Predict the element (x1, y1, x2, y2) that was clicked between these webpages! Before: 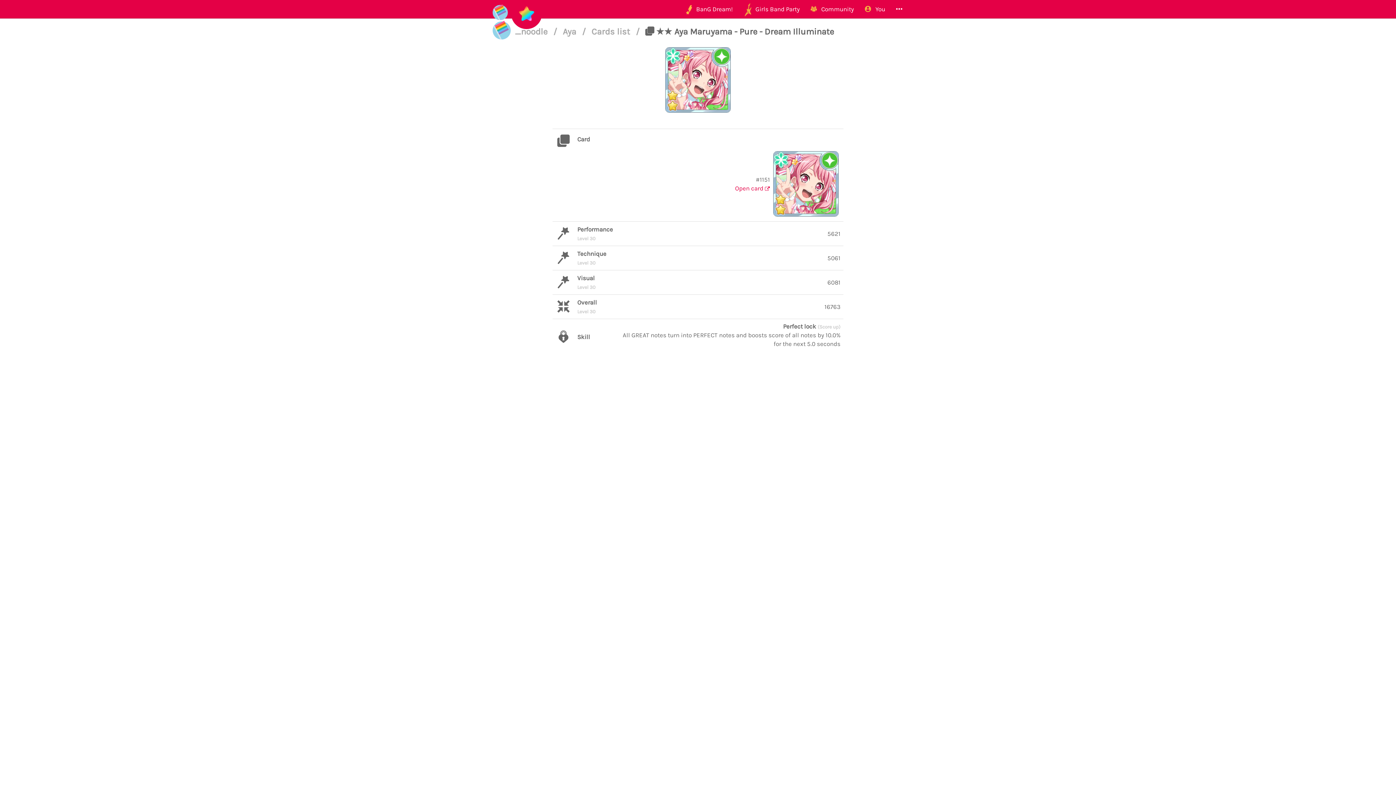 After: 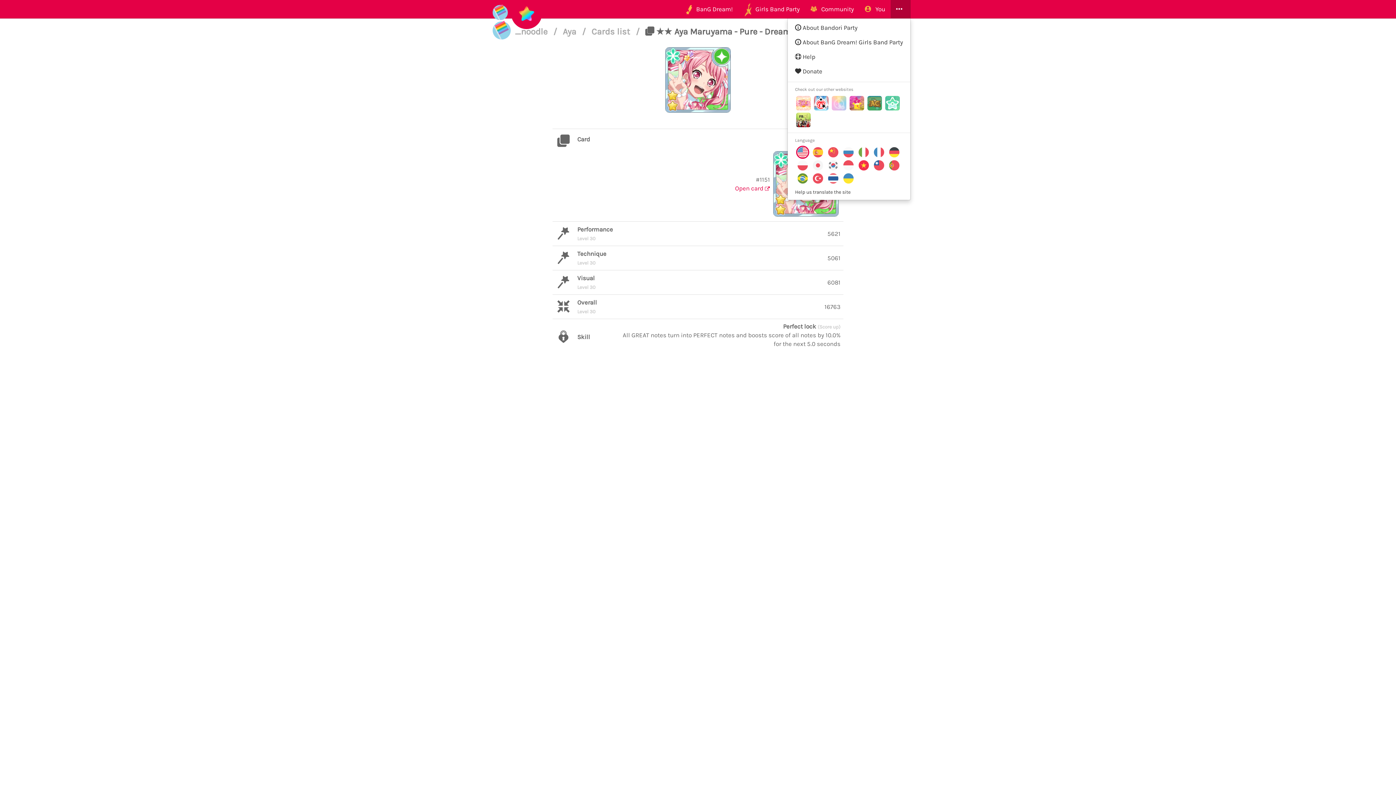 Action: label:    bbox: (890, 0, 910, 18)